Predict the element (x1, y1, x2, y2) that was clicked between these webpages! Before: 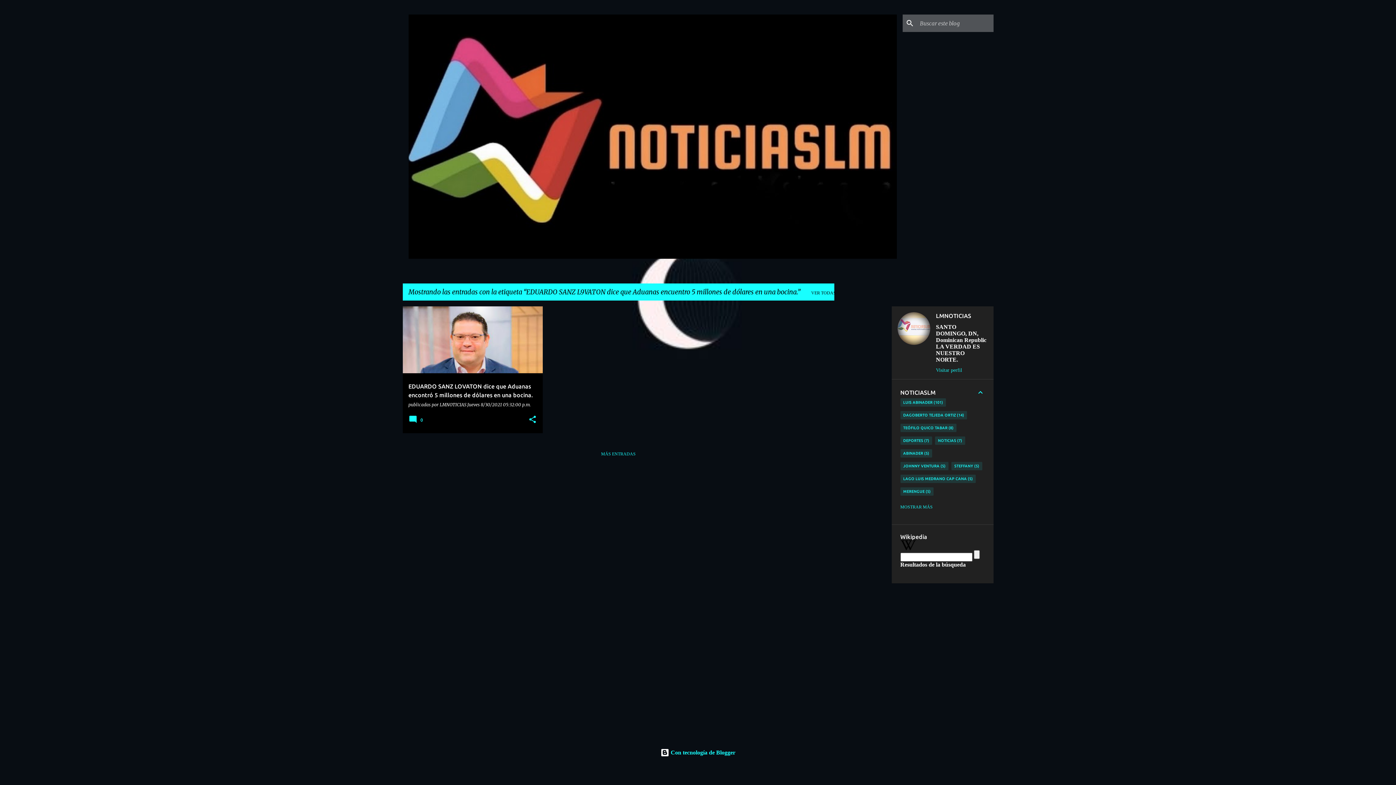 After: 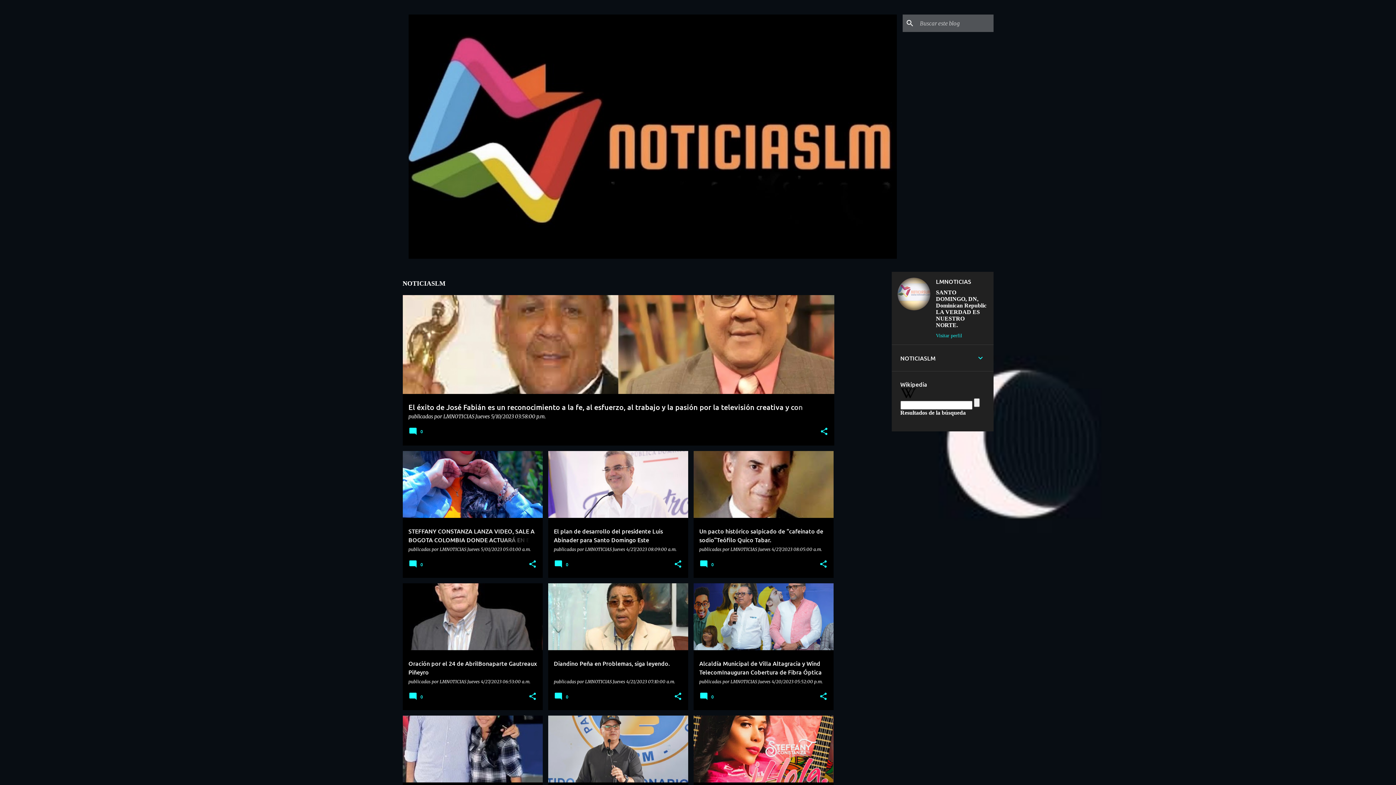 Action: label: VER TODAS bbox: (800, 290, 836, 295)